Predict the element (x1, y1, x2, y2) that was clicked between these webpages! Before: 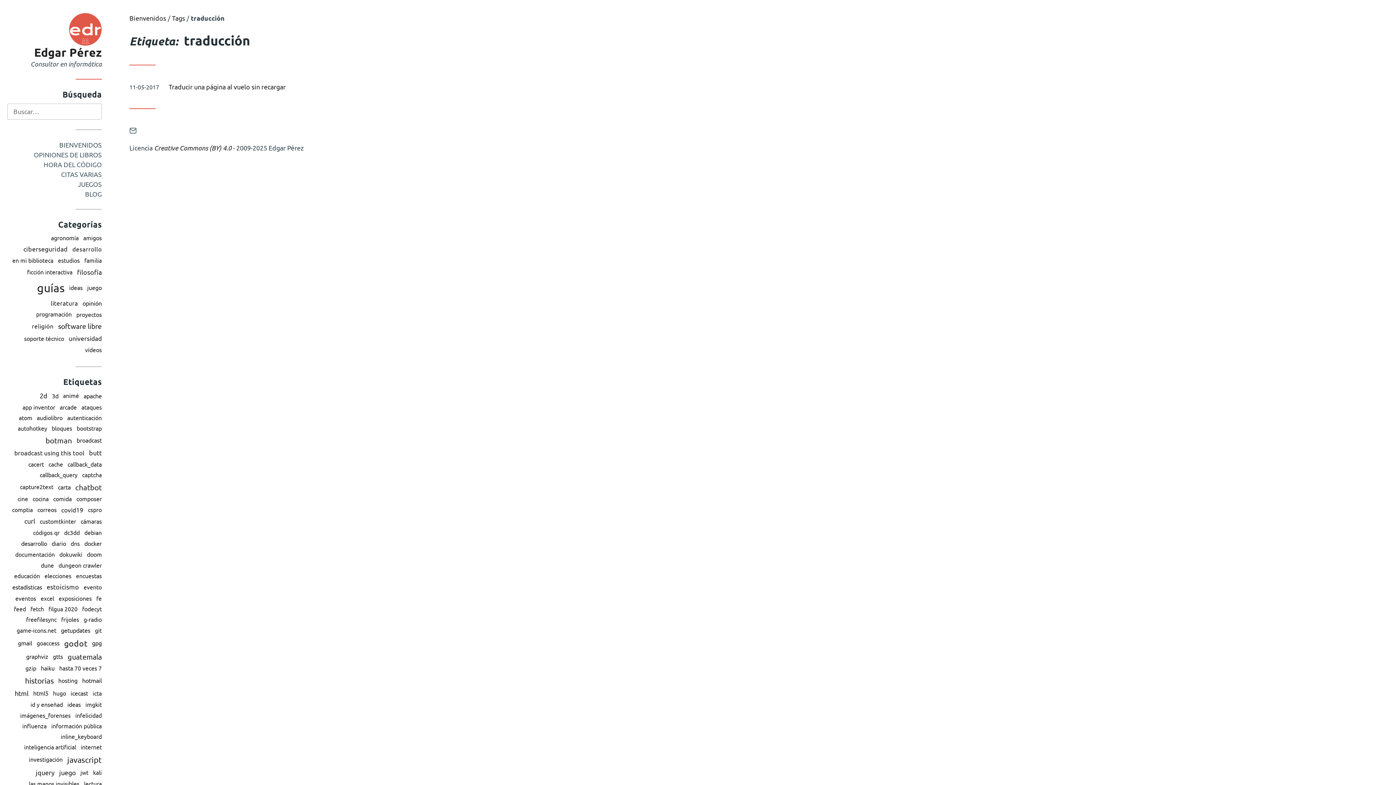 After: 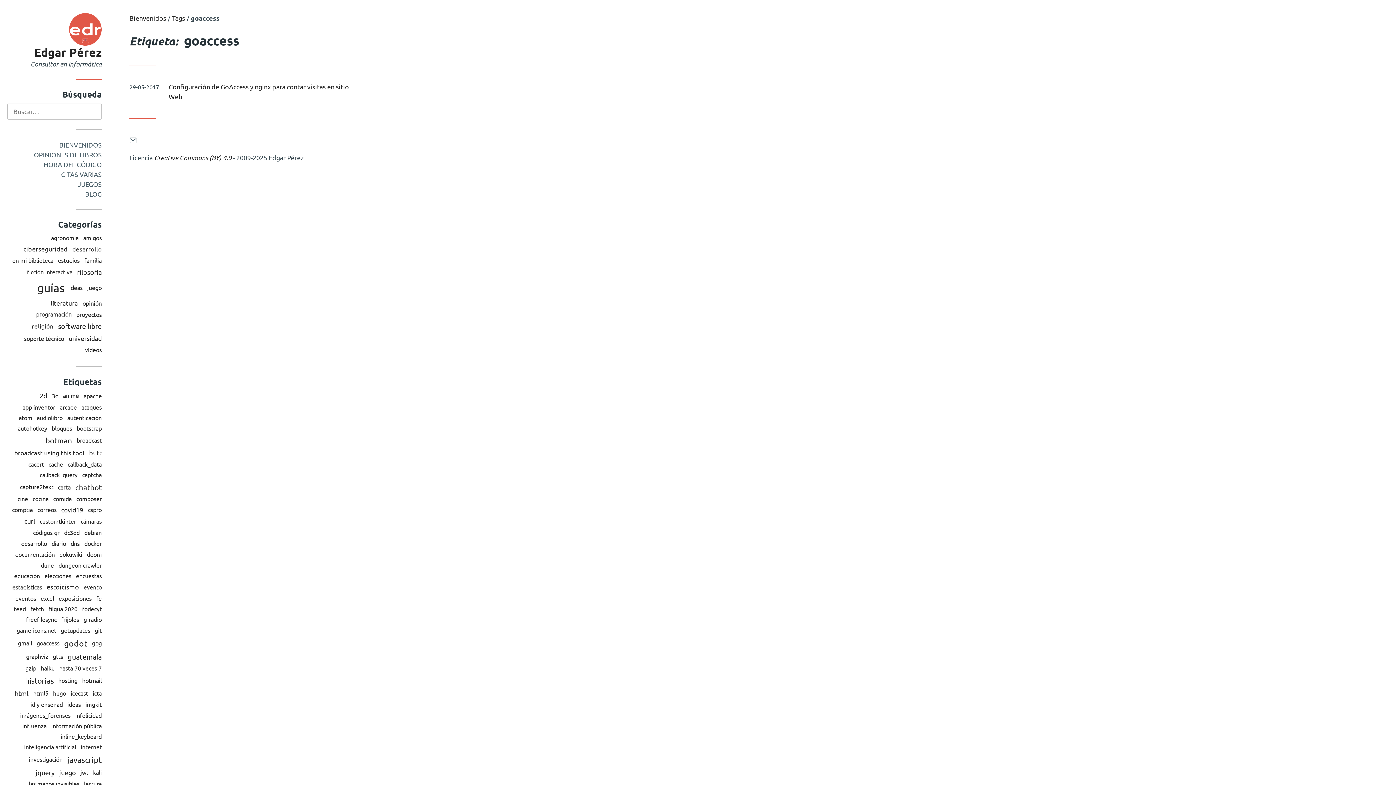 Action: label: goaccess bbox: (36, 639, 59, 646)